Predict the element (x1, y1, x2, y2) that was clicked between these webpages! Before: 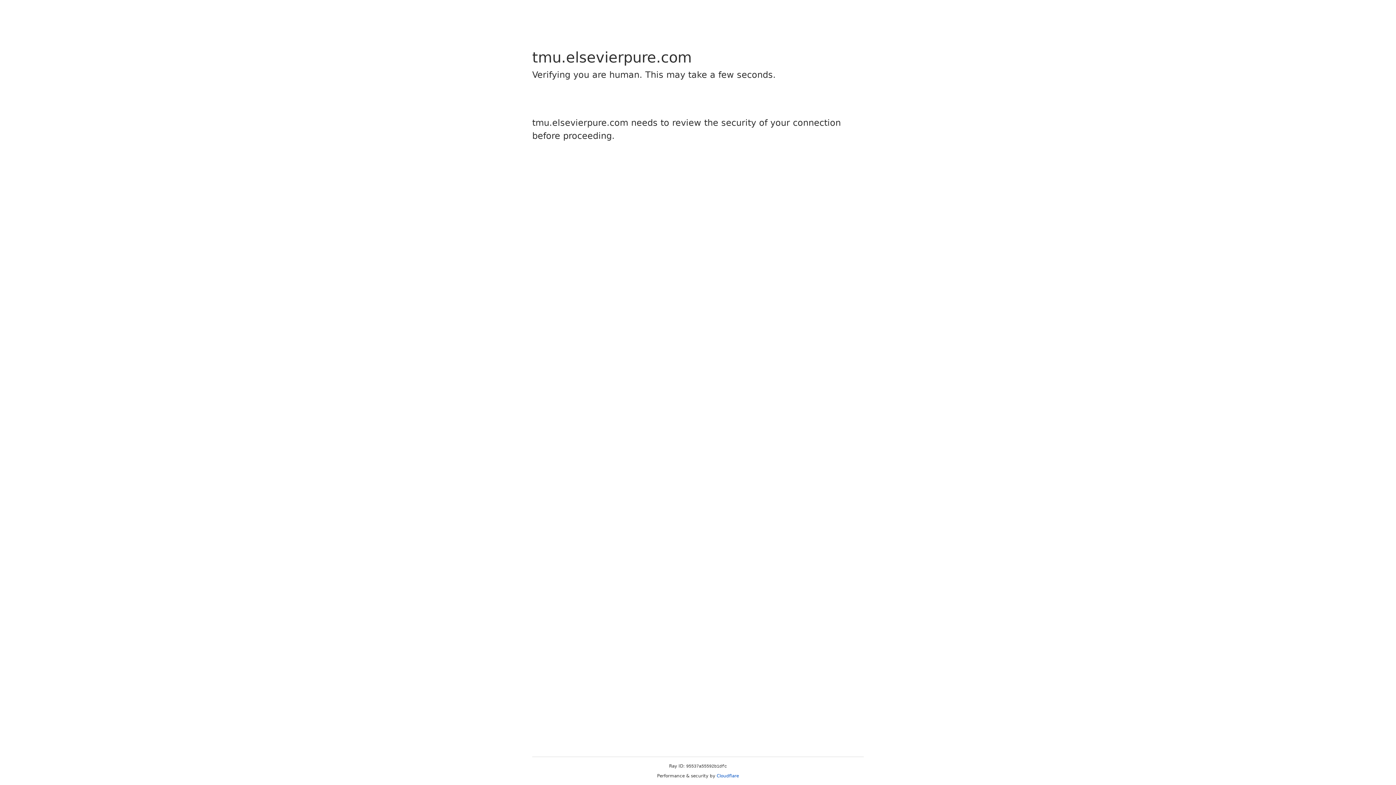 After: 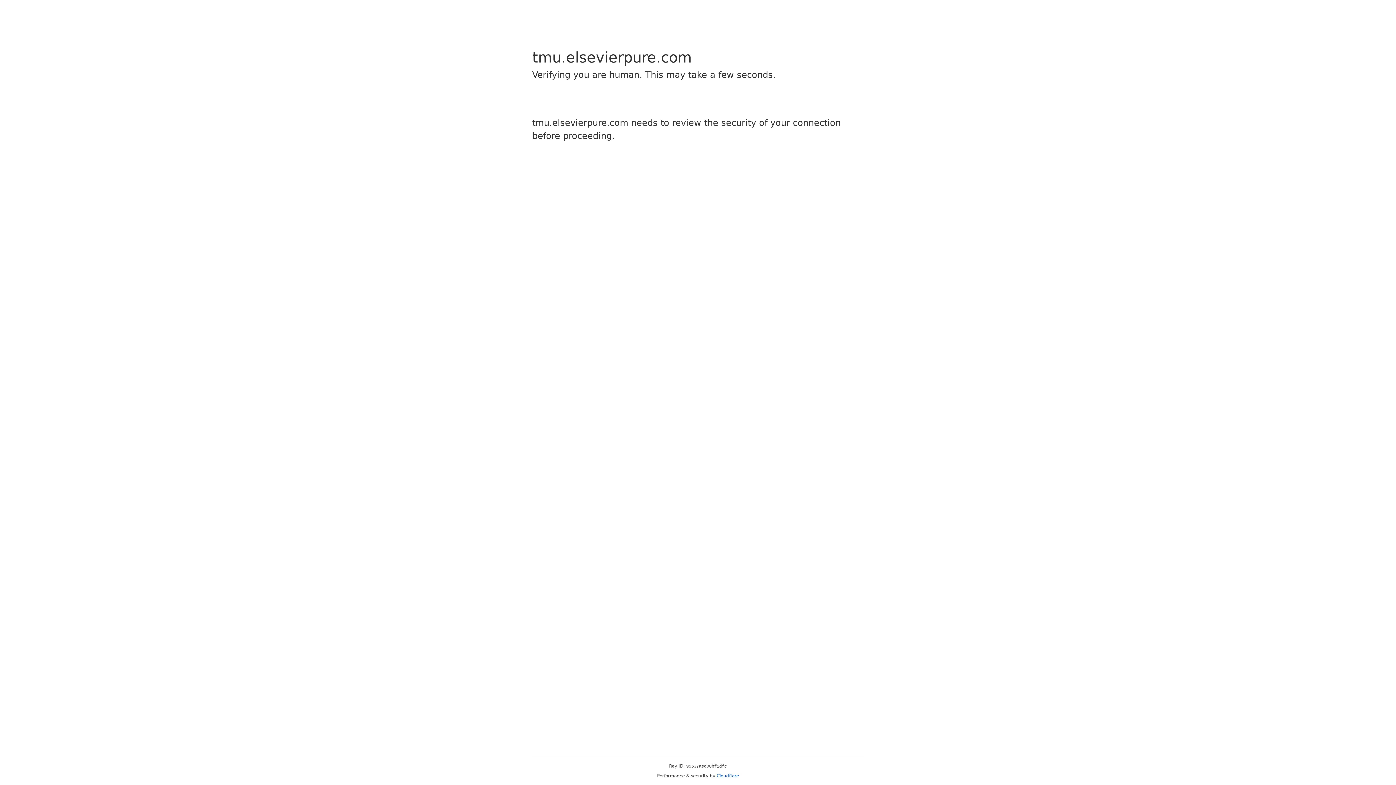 Action: label: Cloudflare bbox: (716, 773, 739, 778)